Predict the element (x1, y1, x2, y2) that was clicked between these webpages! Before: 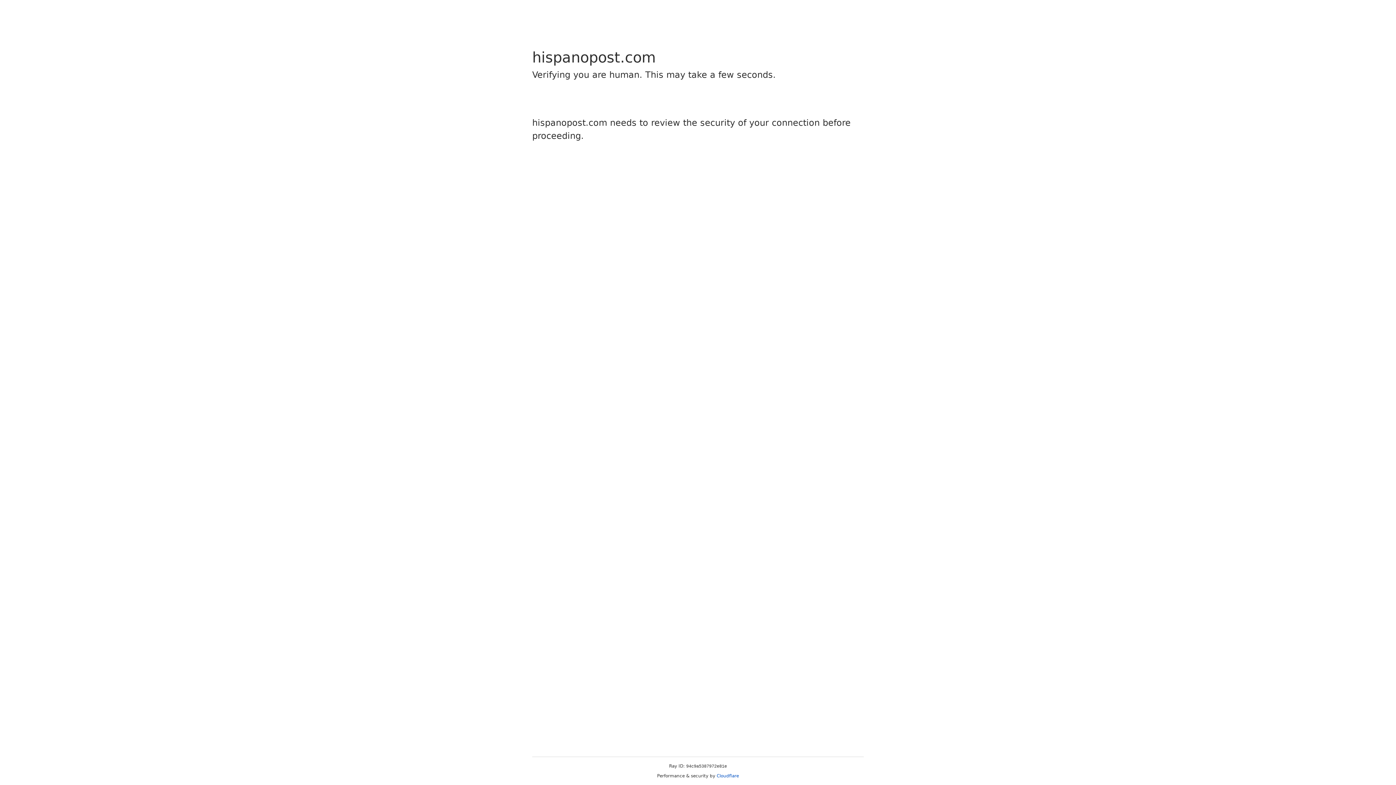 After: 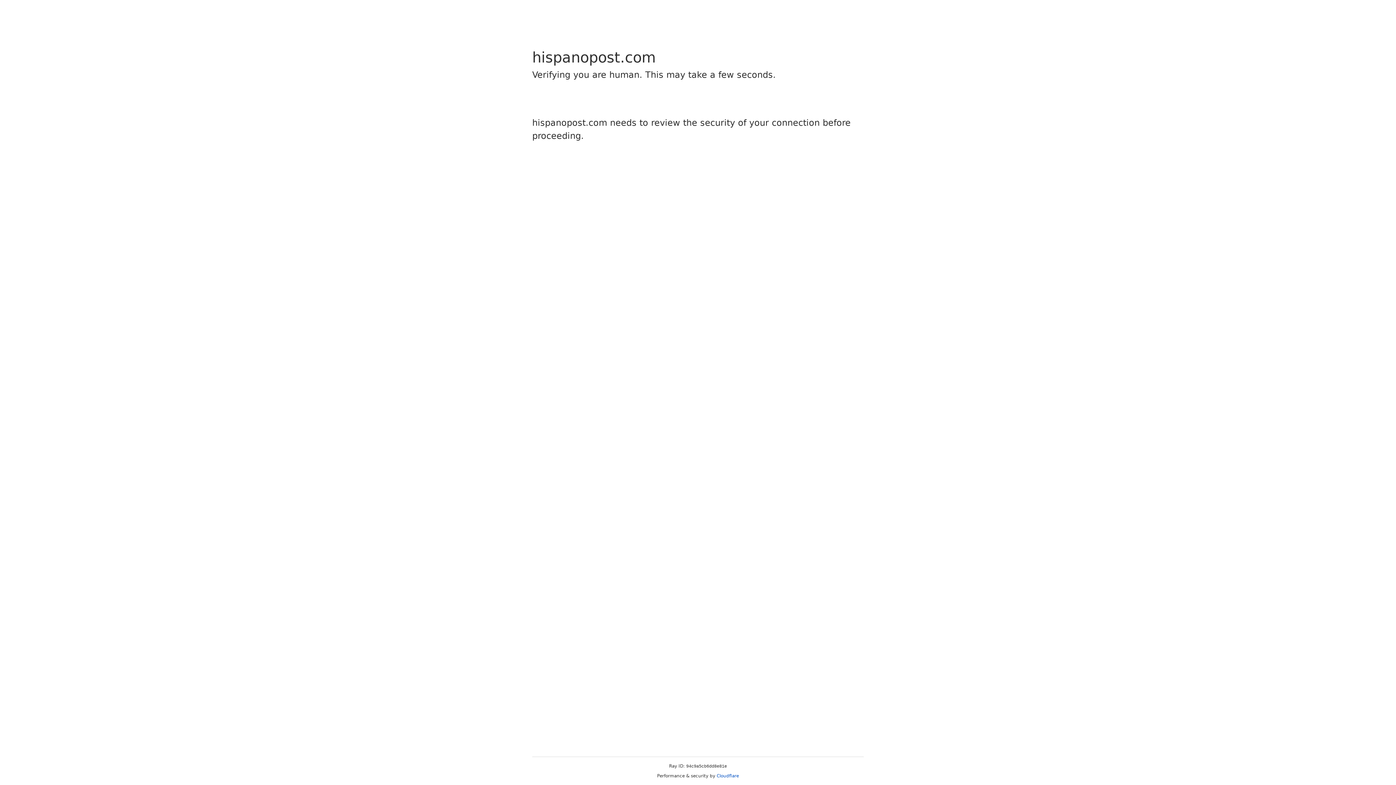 Action: label: Cloudflare bbox: (716, 773, 739, 778)